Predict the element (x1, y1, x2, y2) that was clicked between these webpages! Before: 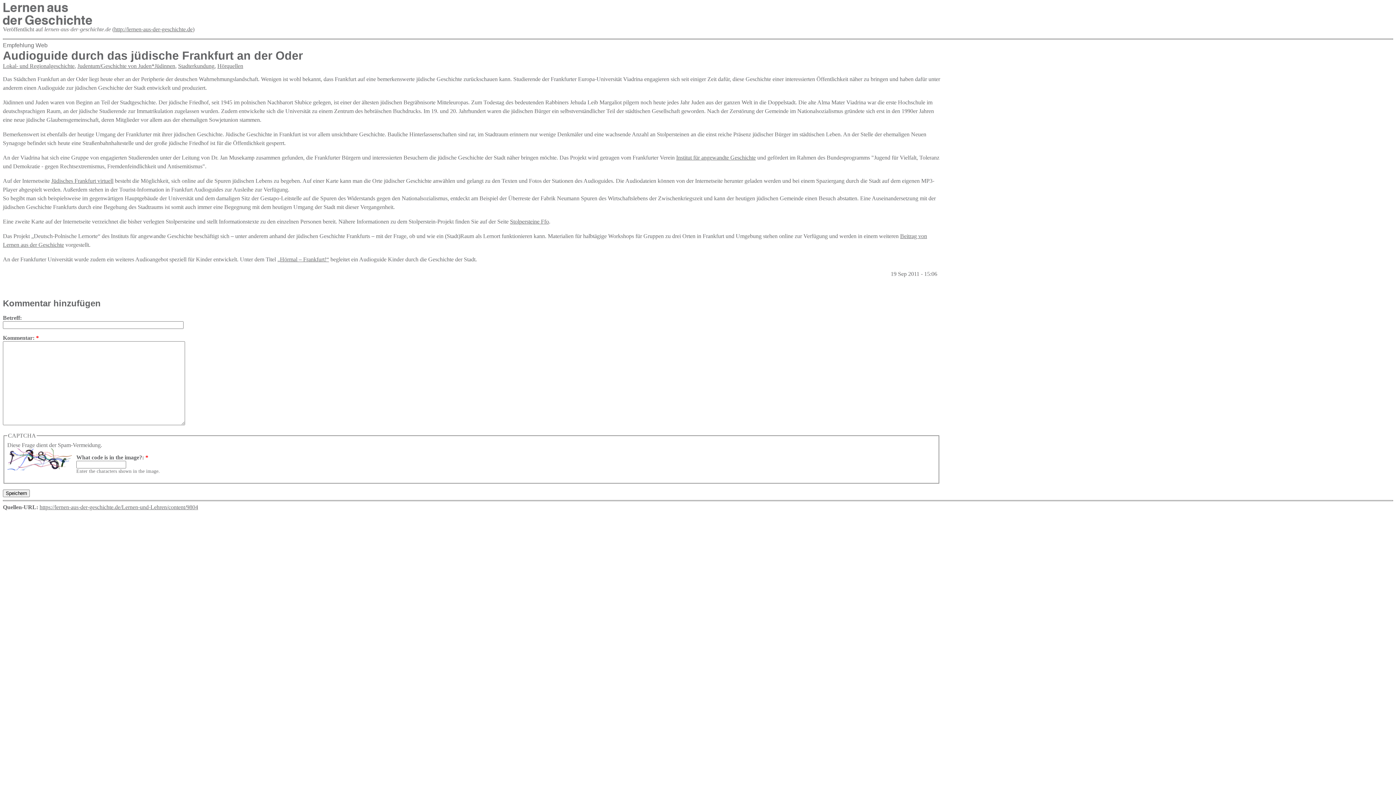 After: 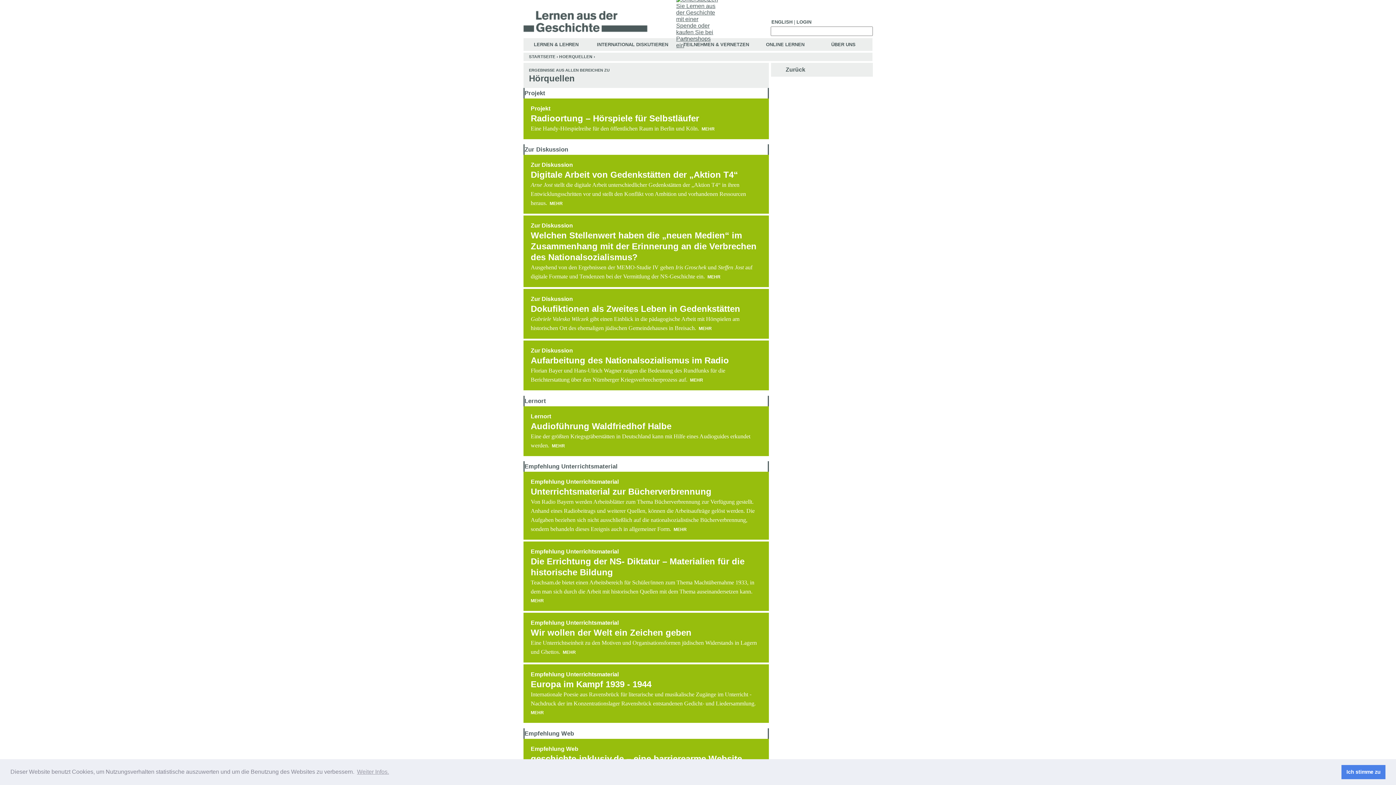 Action: label: Hörquellen bbox: (217, 62, 243, 69)